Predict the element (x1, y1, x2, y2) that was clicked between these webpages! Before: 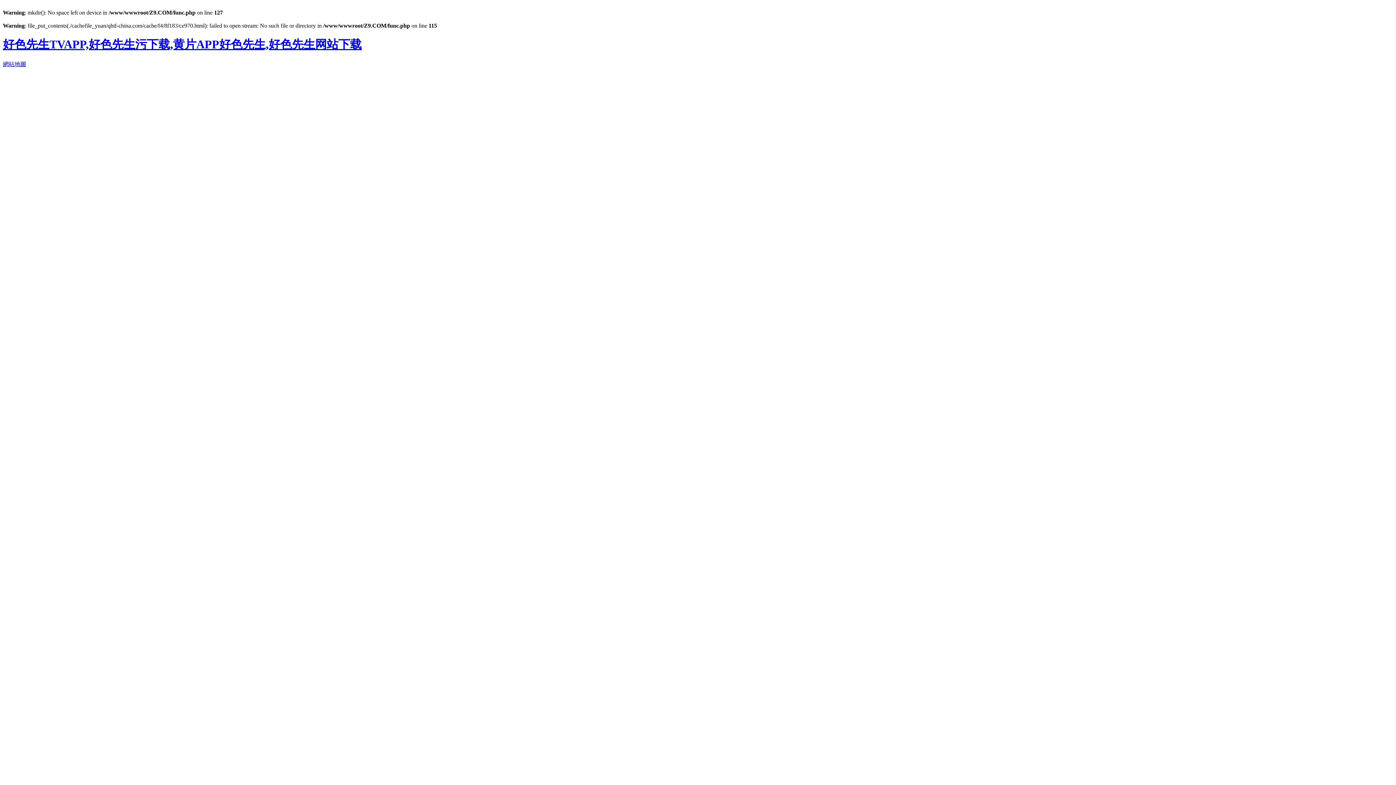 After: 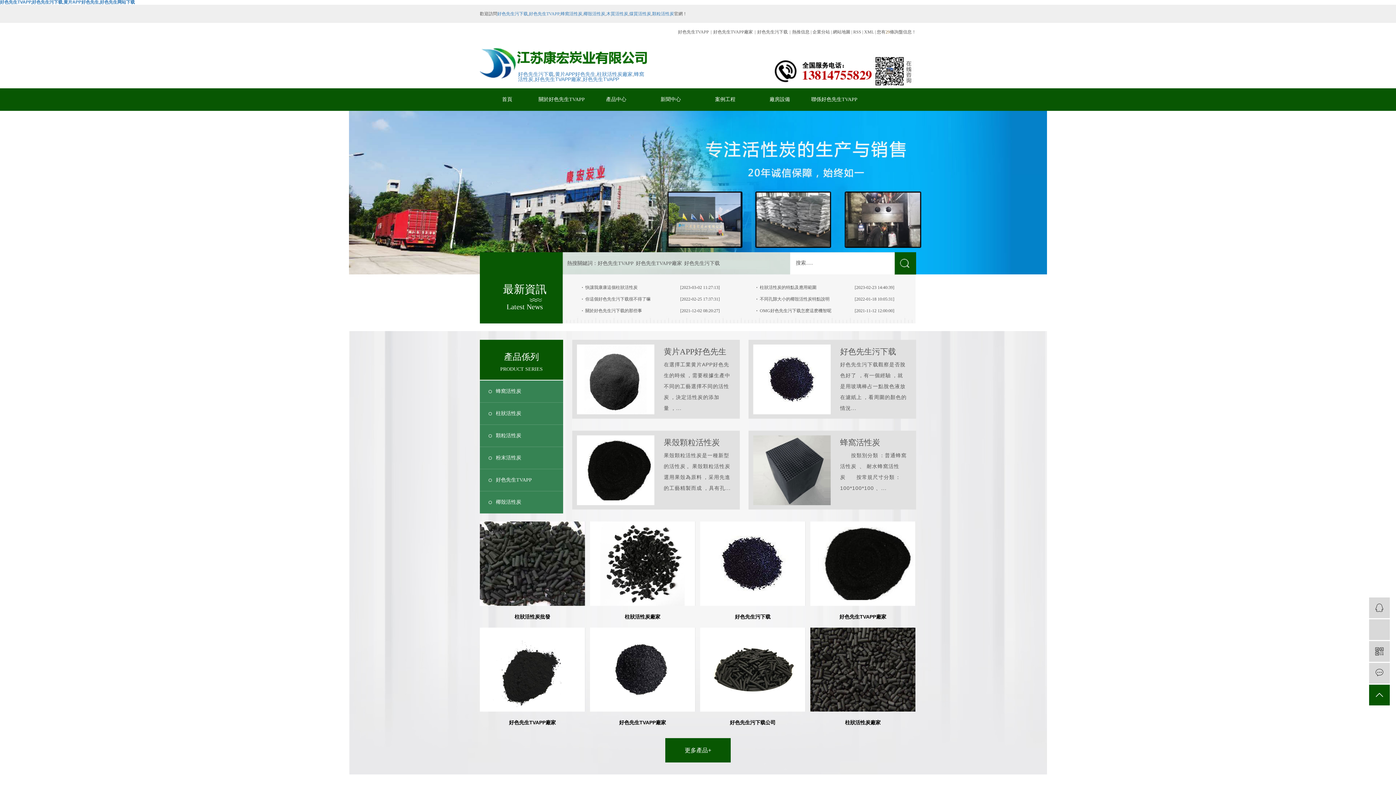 Action: bbox: (2, 37, 361, 51) label: 好色先生TVAPP,好色先生污下载,黄片APP好色先生,好色先生网站下载